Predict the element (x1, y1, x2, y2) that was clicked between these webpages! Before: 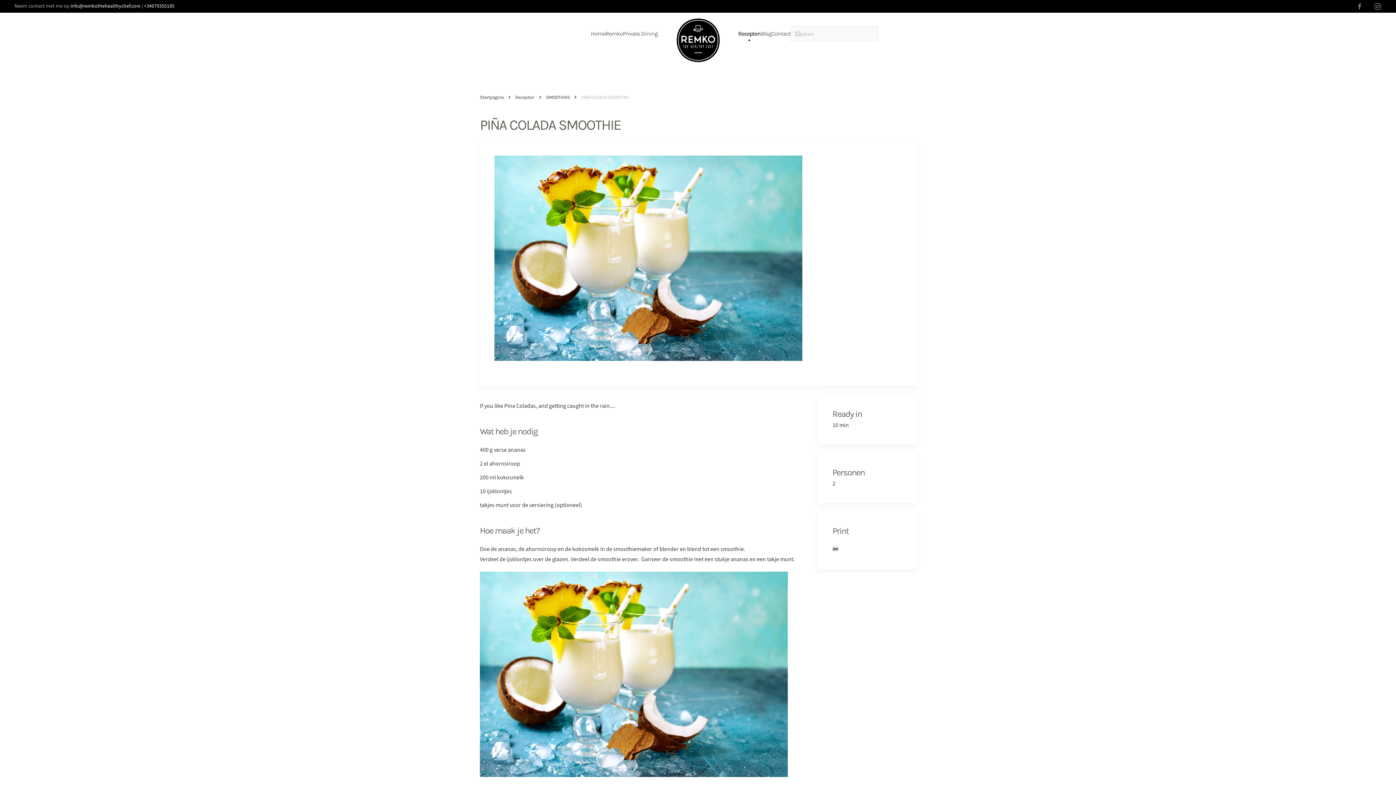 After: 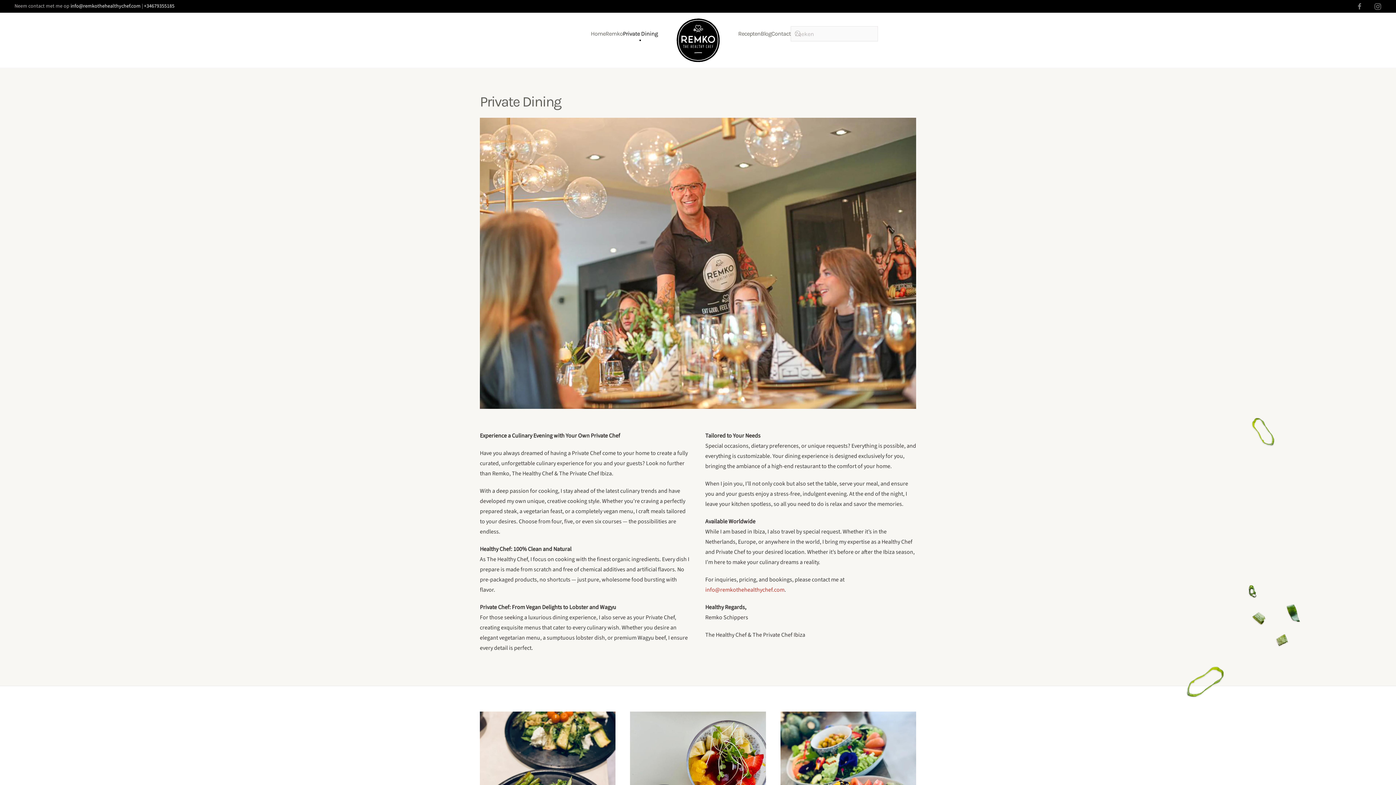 Action: label: Private Dining bbox: (623, 17, 658, 50)